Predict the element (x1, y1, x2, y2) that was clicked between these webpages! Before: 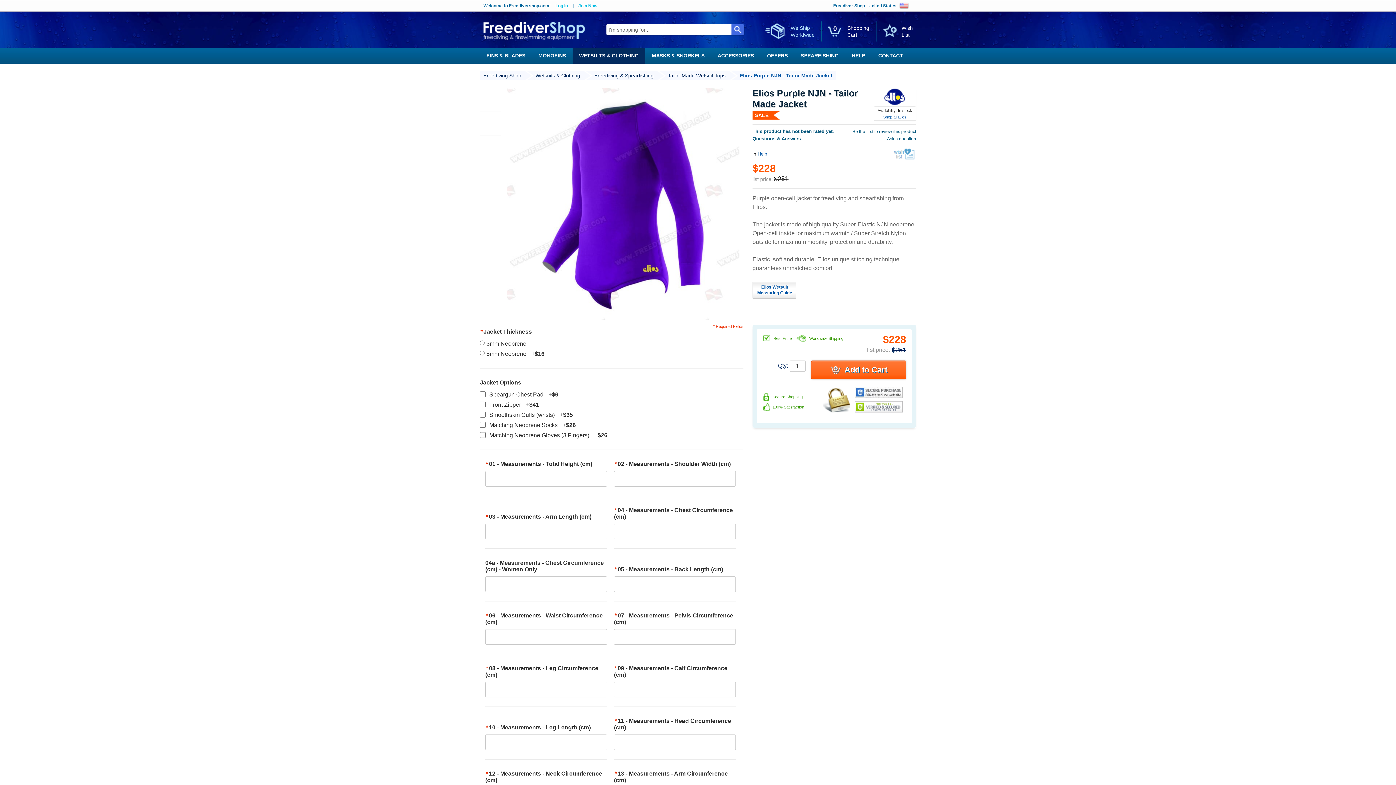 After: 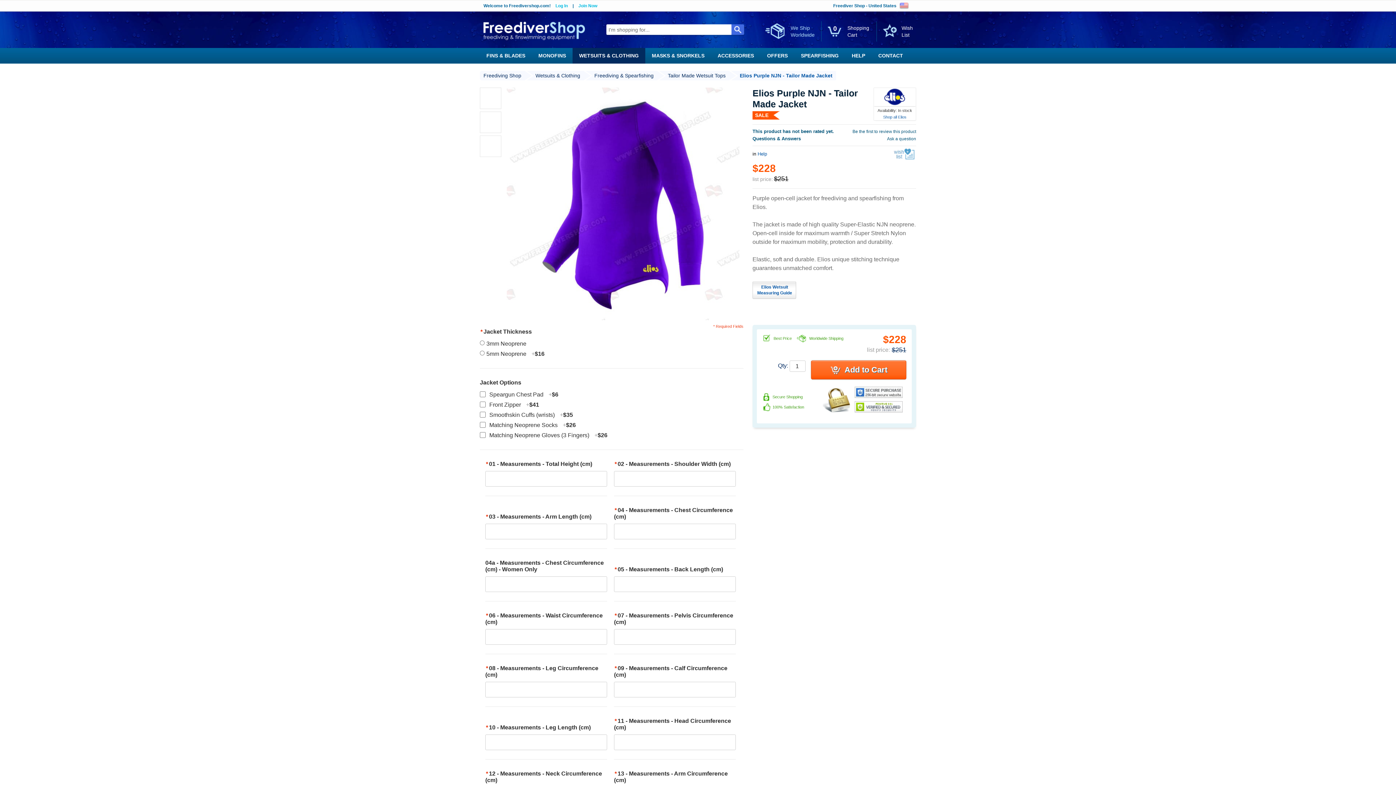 Action: bbox: (731, 26, 744, 34)